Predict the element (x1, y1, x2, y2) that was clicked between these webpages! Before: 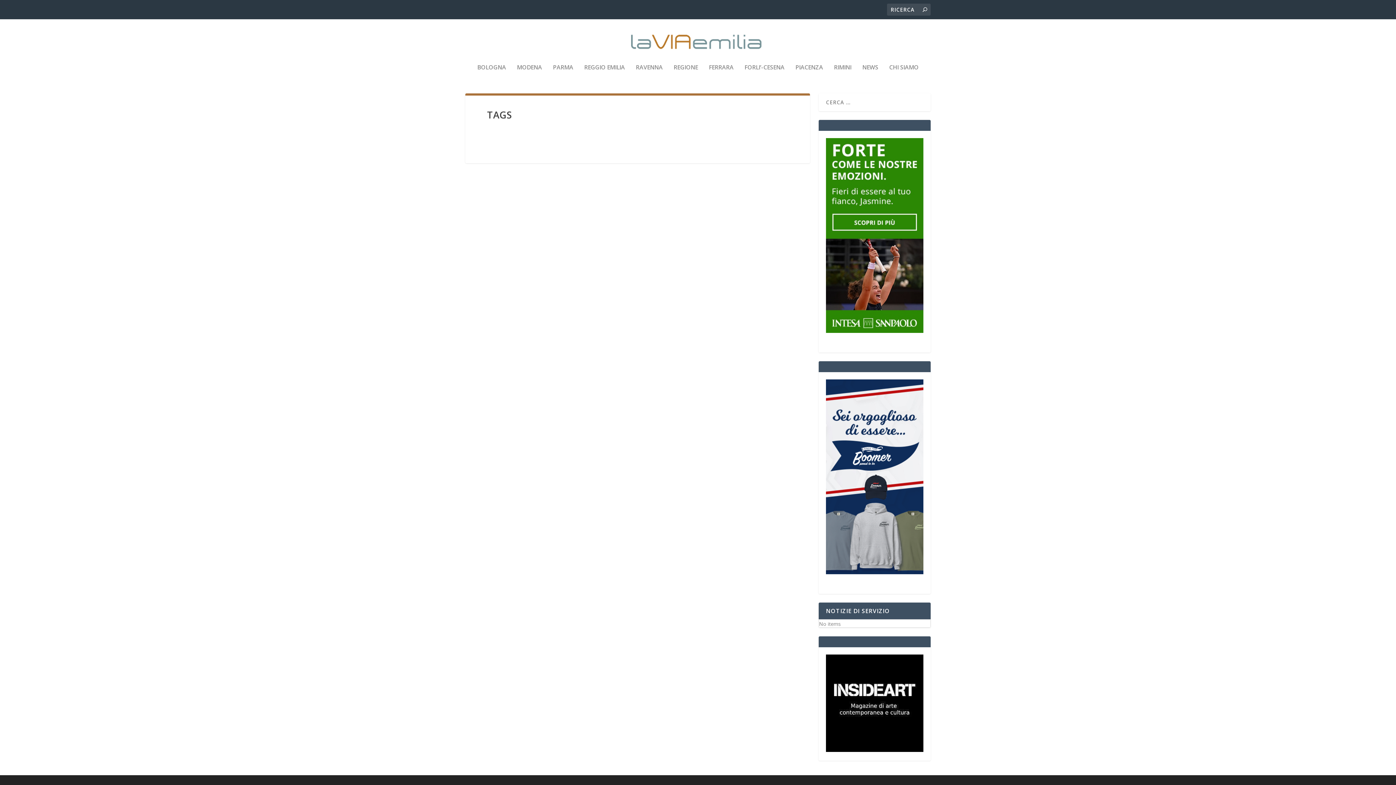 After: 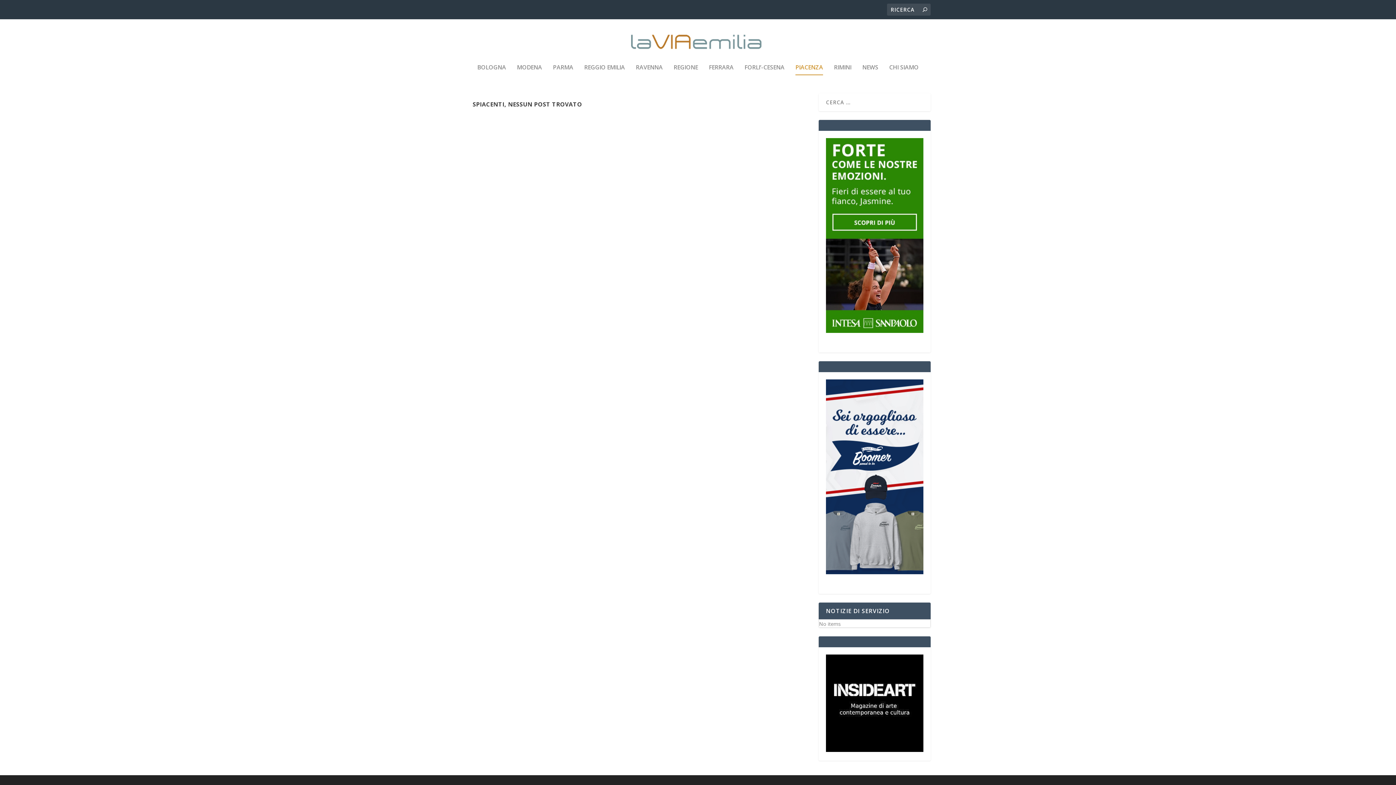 Action: label: PIACENZA bbox: (795, 64, 823, 89)